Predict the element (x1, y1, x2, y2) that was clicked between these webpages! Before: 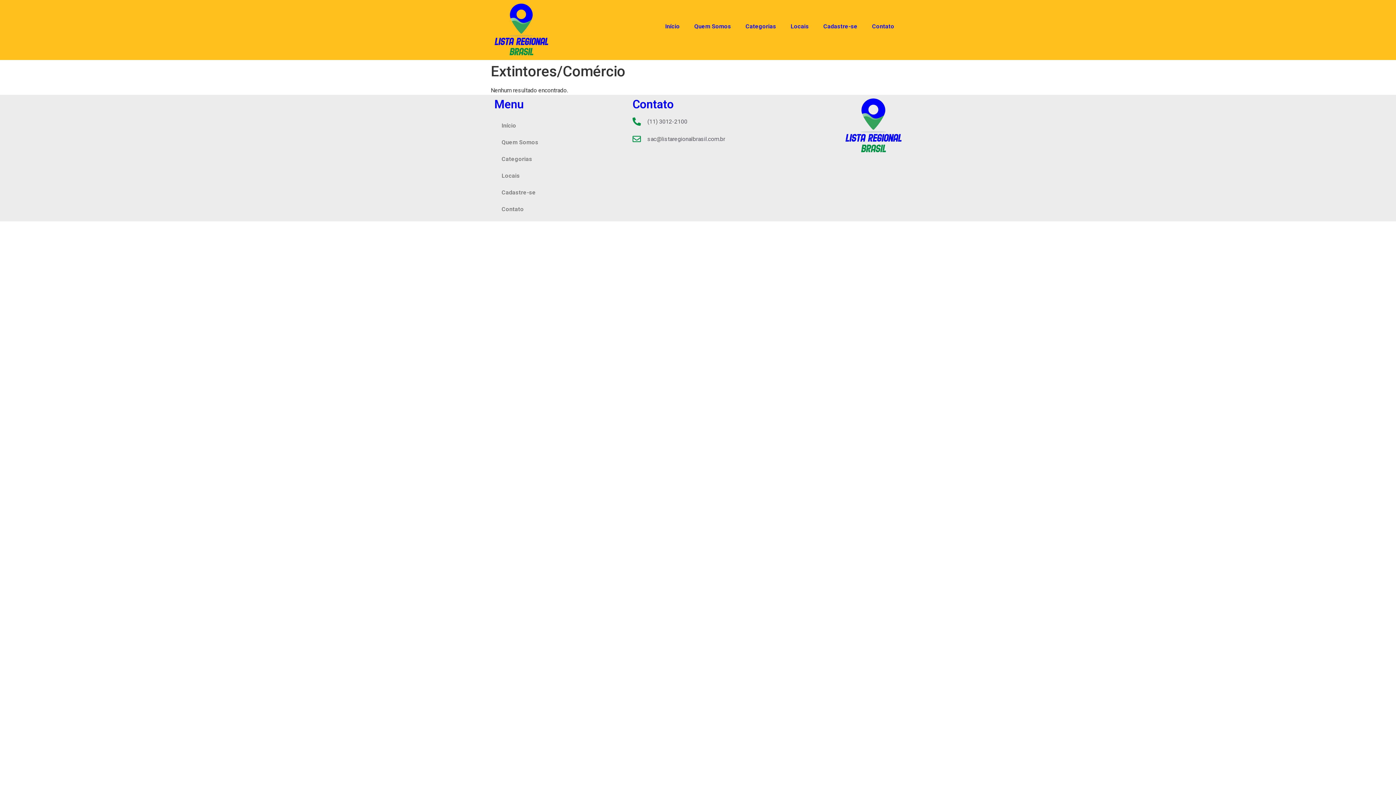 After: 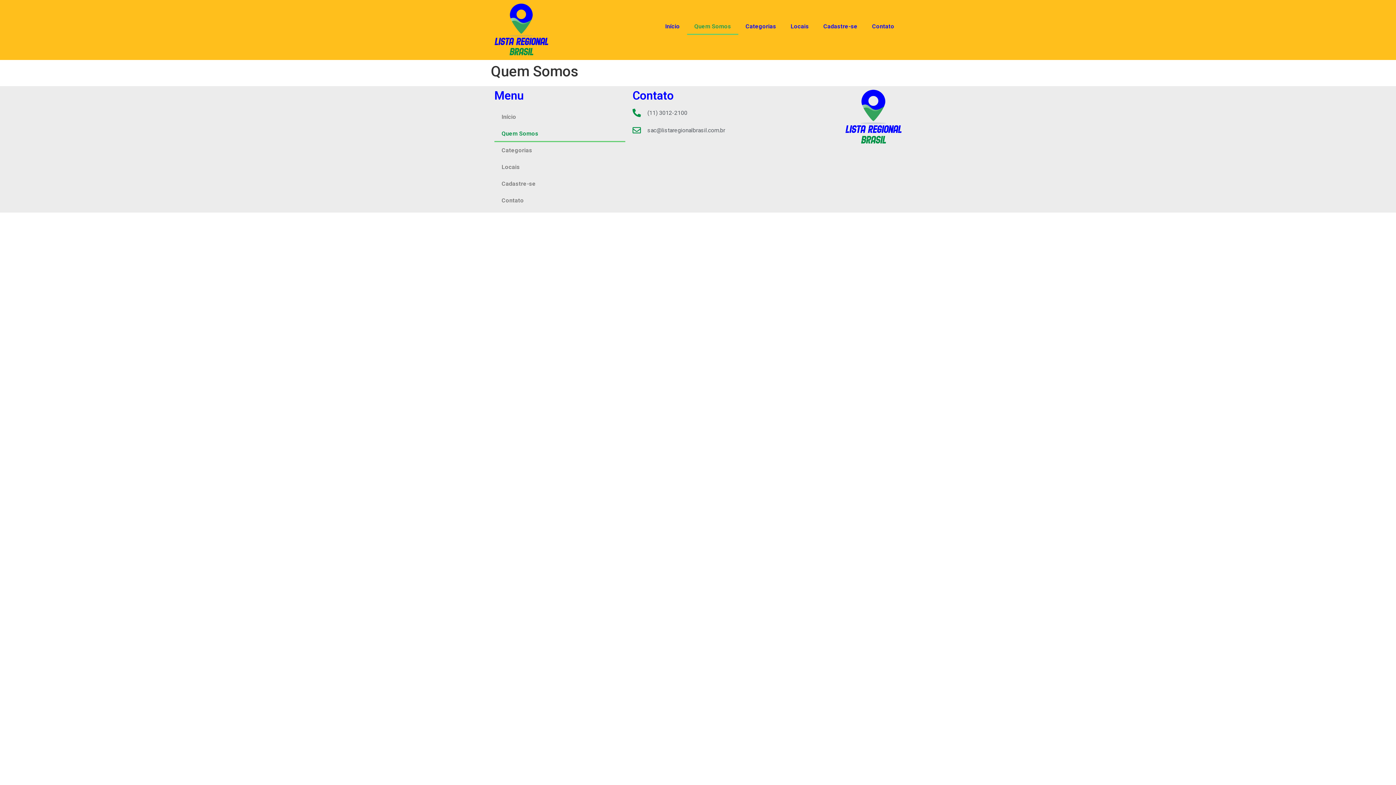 Action: bbox: (494, 134, 625, 150) label: Quem Somos